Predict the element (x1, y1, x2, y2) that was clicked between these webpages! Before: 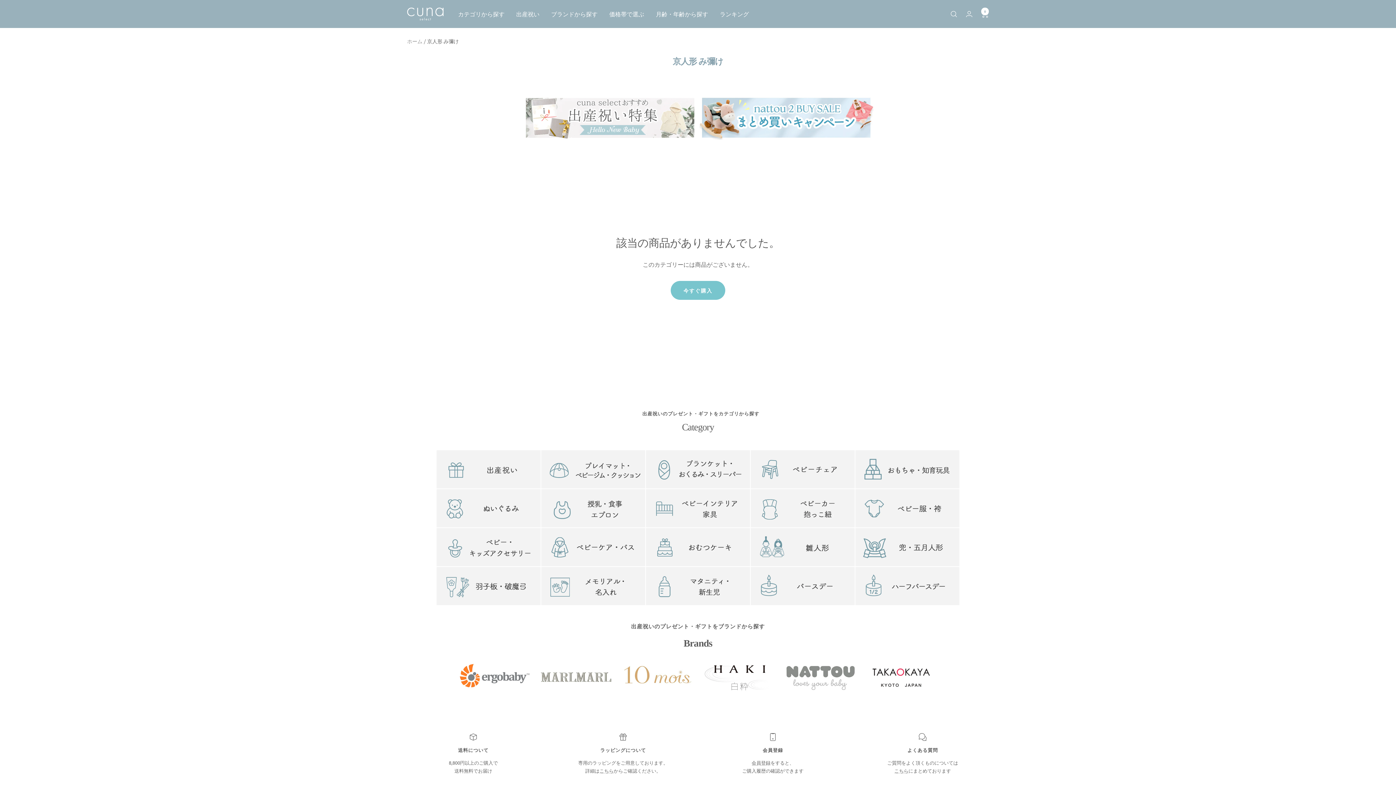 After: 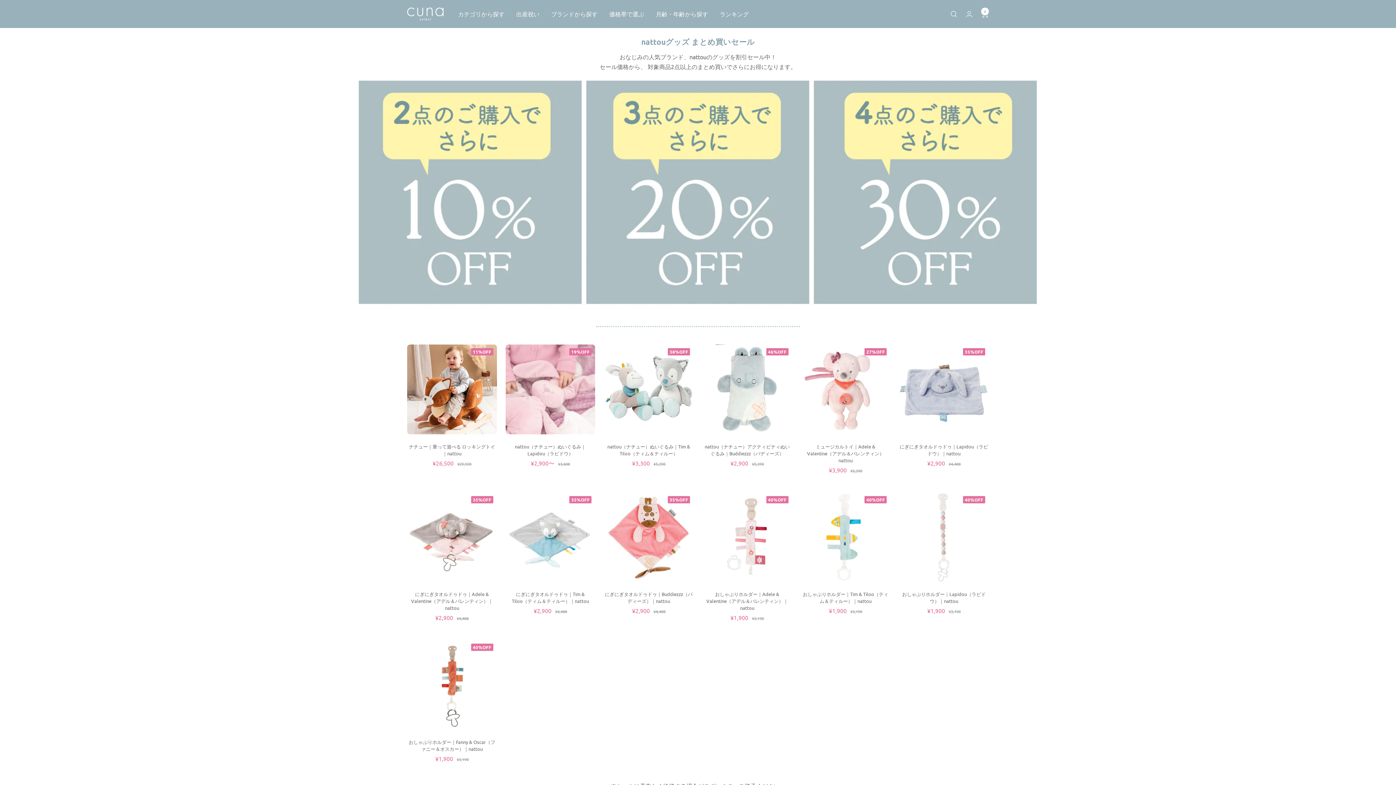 Action: bbox: (699, 96, 873, 139)